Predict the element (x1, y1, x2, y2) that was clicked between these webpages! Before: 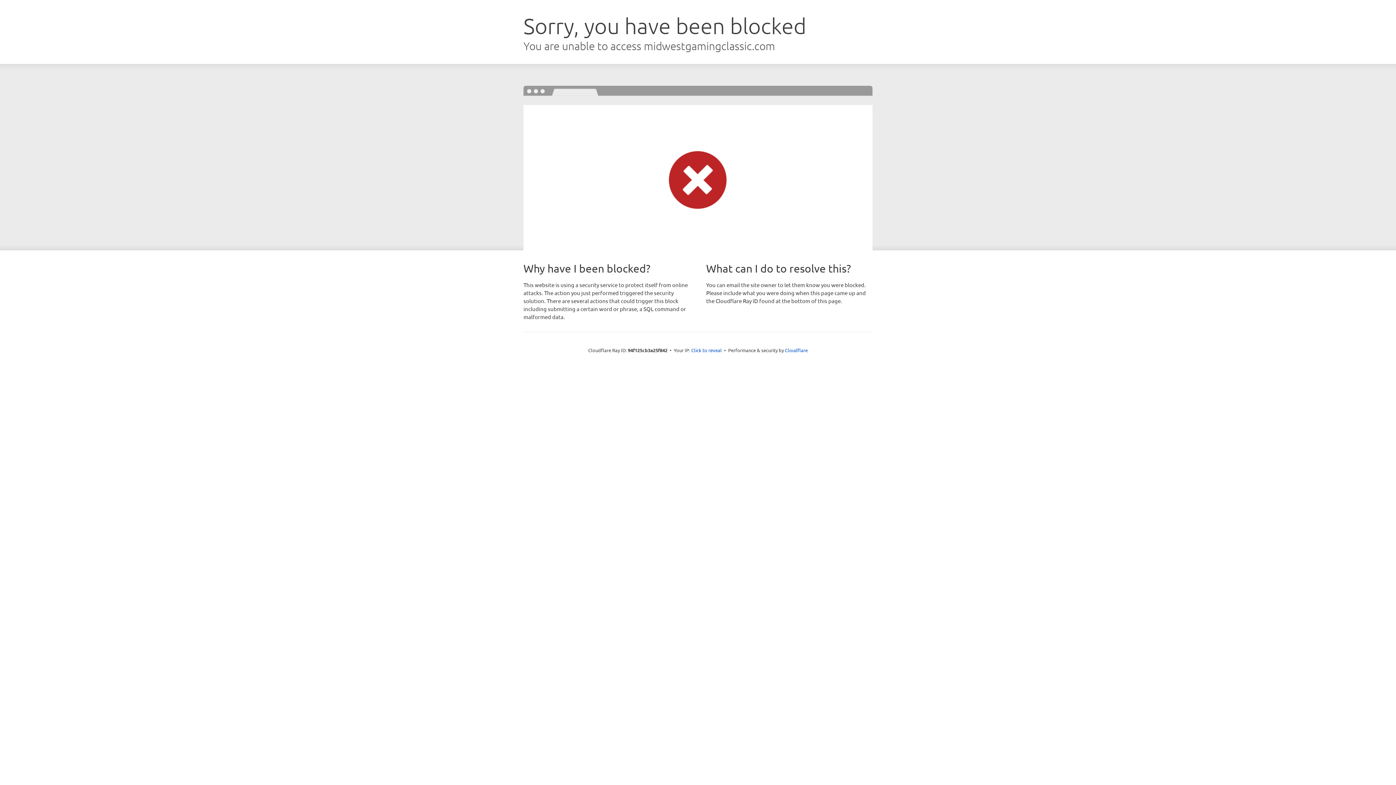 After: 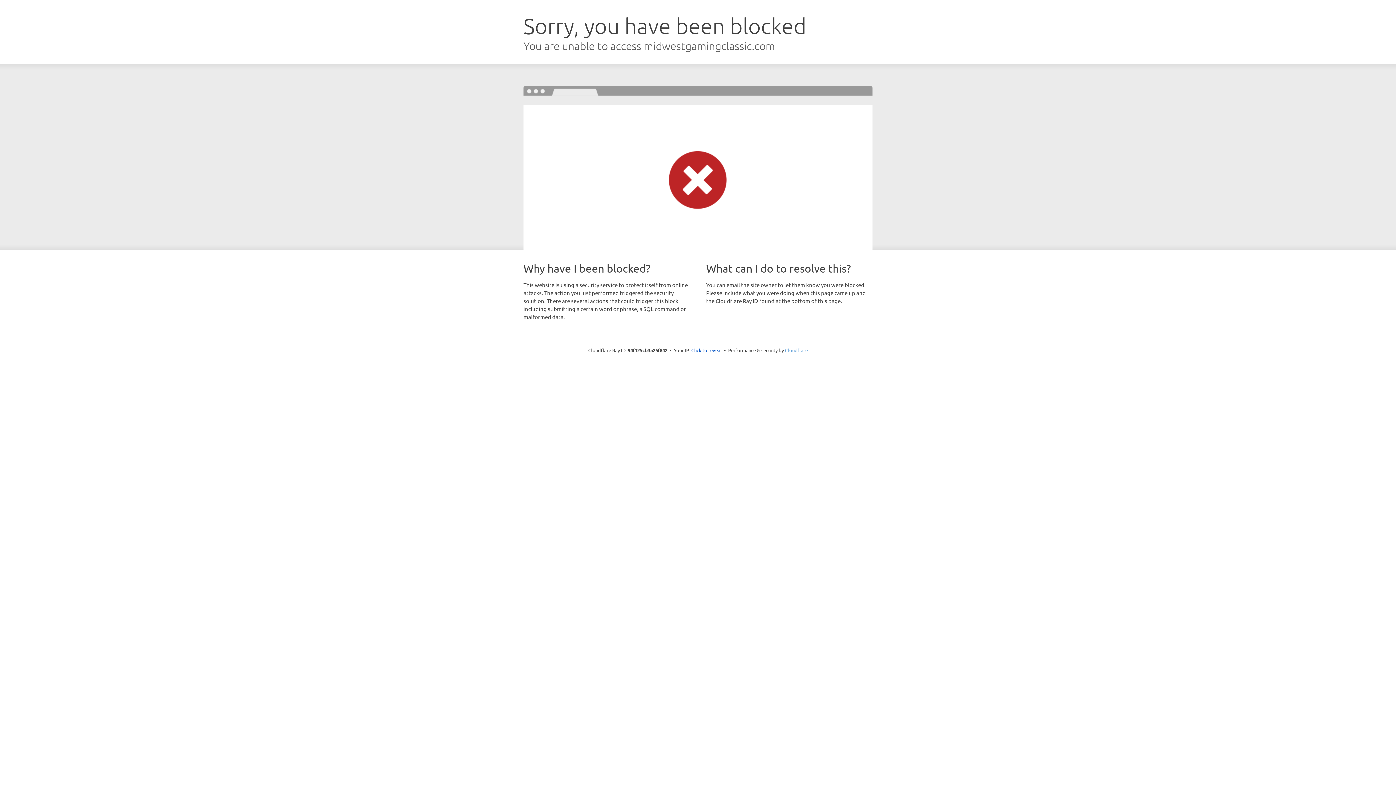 Action: bbox: (785, 347, 808, 353) label: Cloudflare